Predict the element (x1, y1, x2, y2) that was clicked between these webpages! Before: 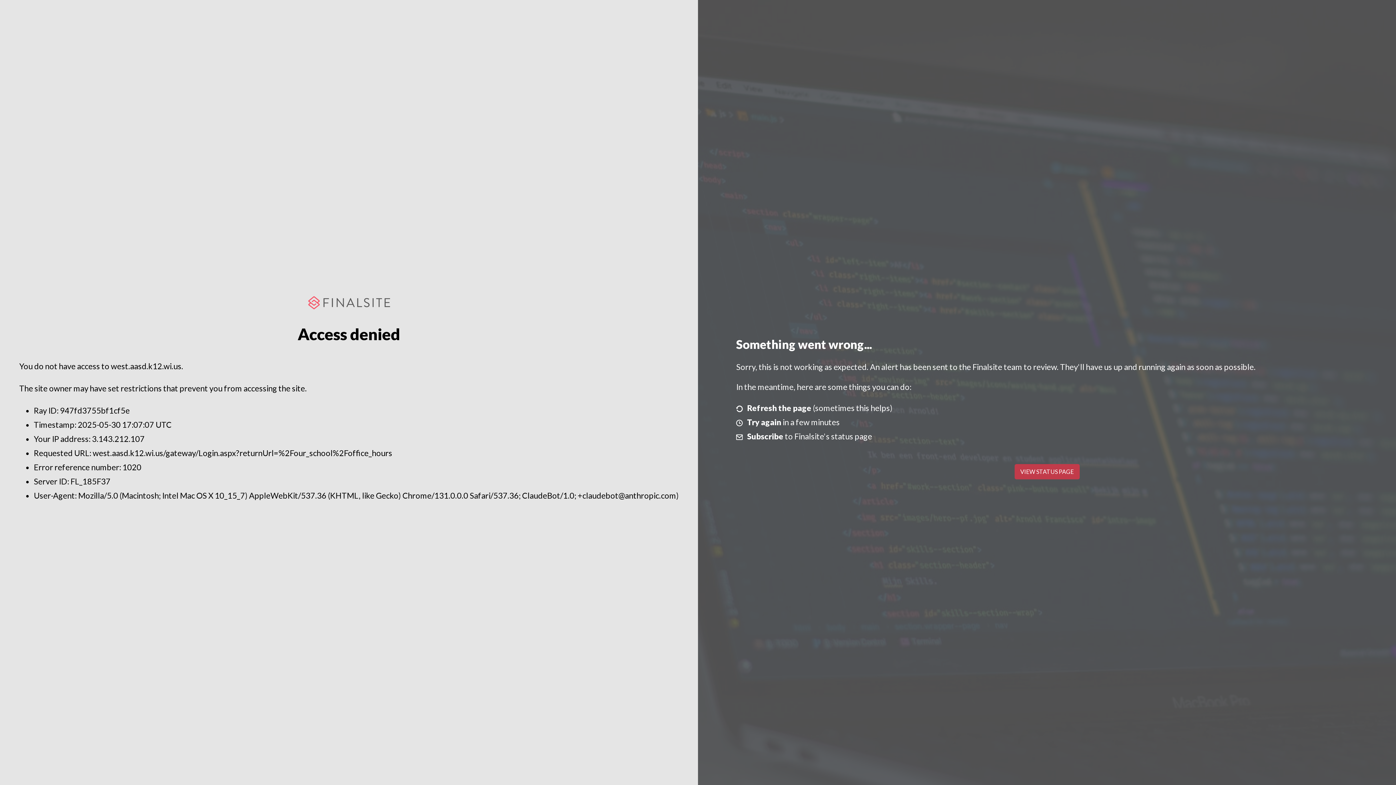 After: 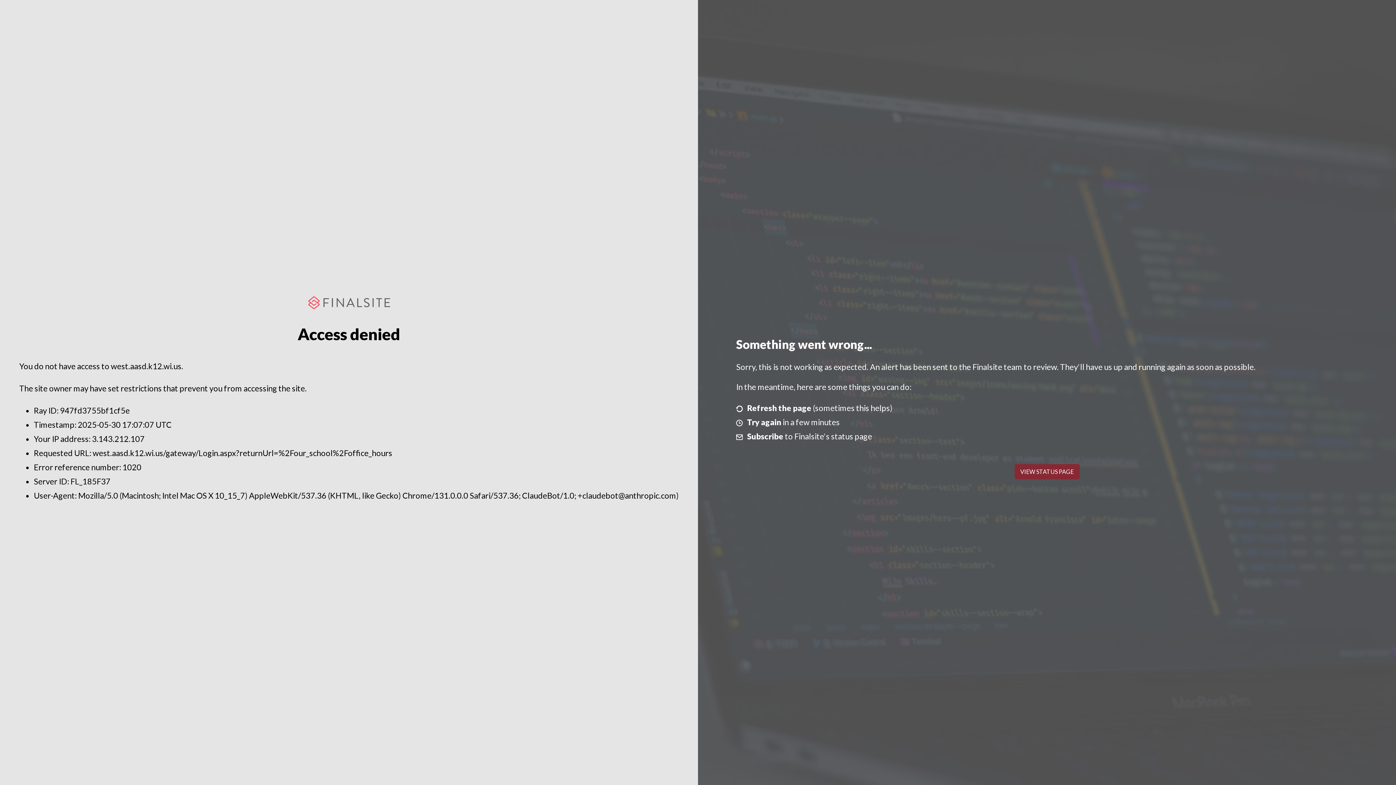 Action: bbox: (1014, 464, 1079, 479) label: VIEW STATUS PAGE